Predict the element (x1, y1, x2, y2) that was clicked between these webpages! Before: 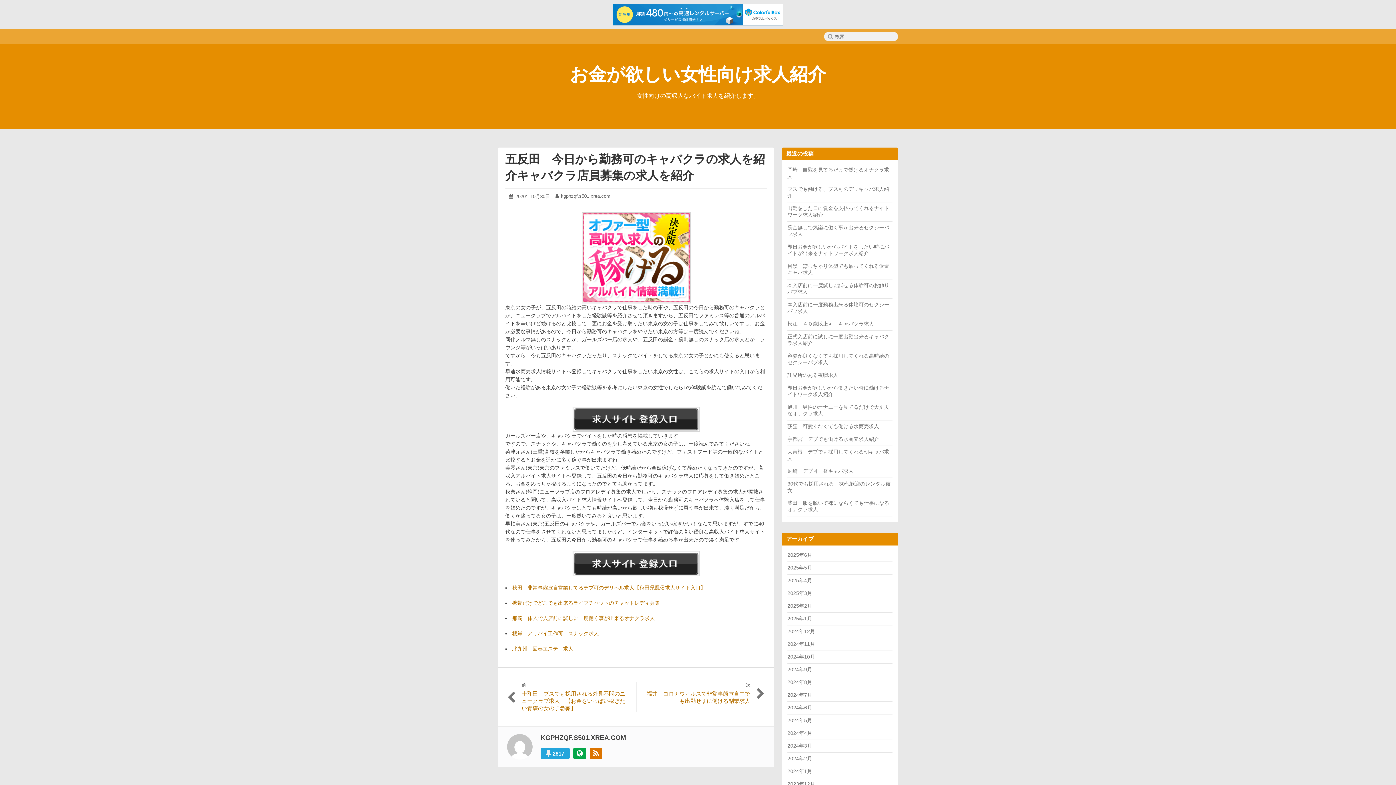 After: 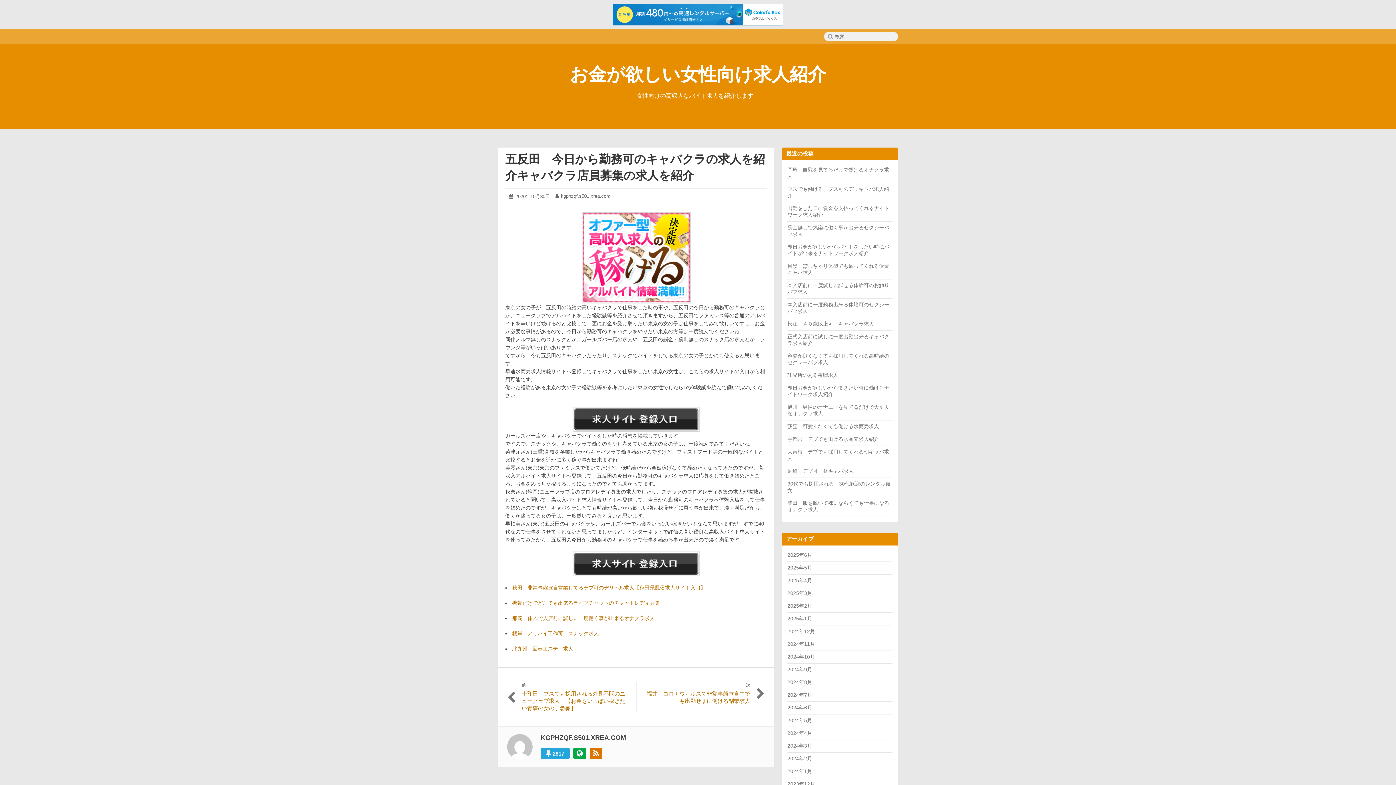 Action: bbox: (589, 748, 602, 759)